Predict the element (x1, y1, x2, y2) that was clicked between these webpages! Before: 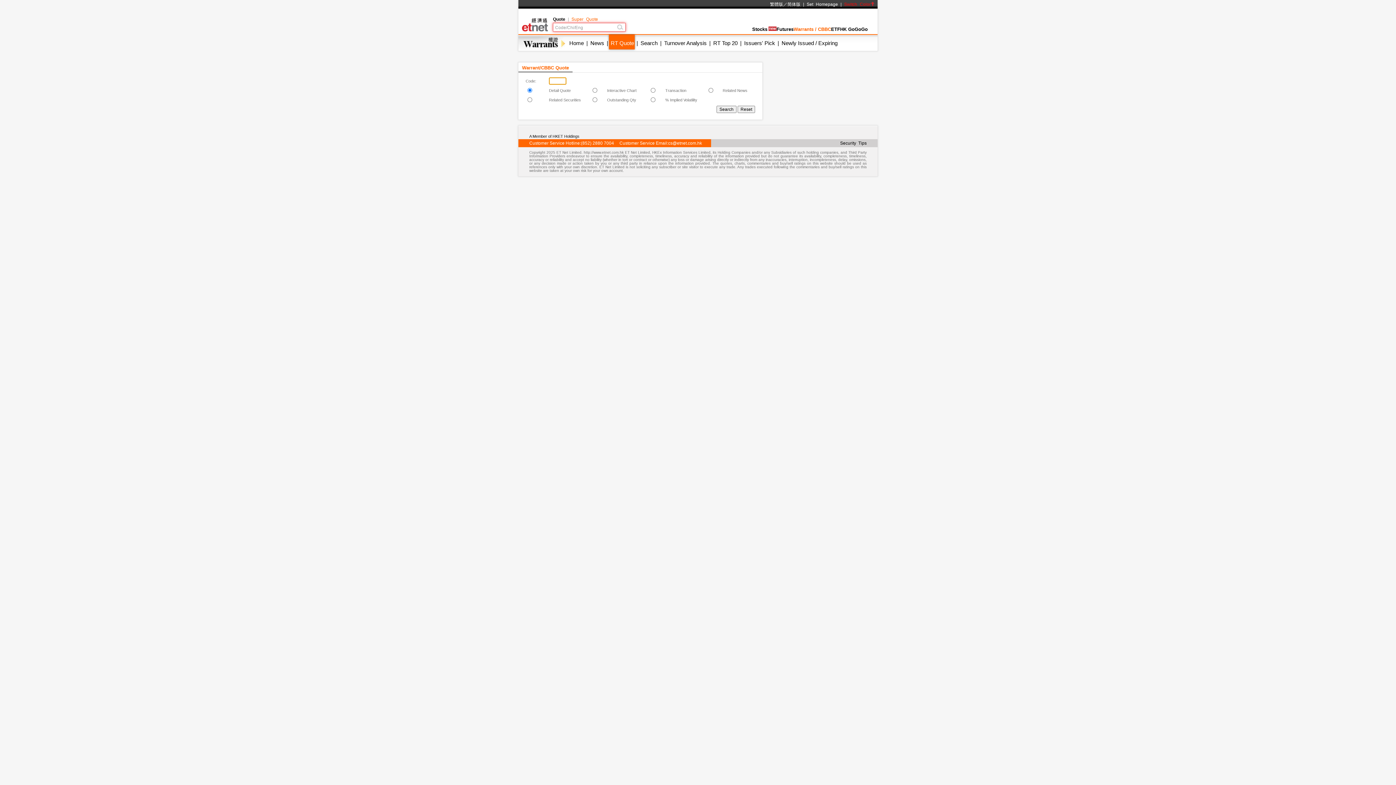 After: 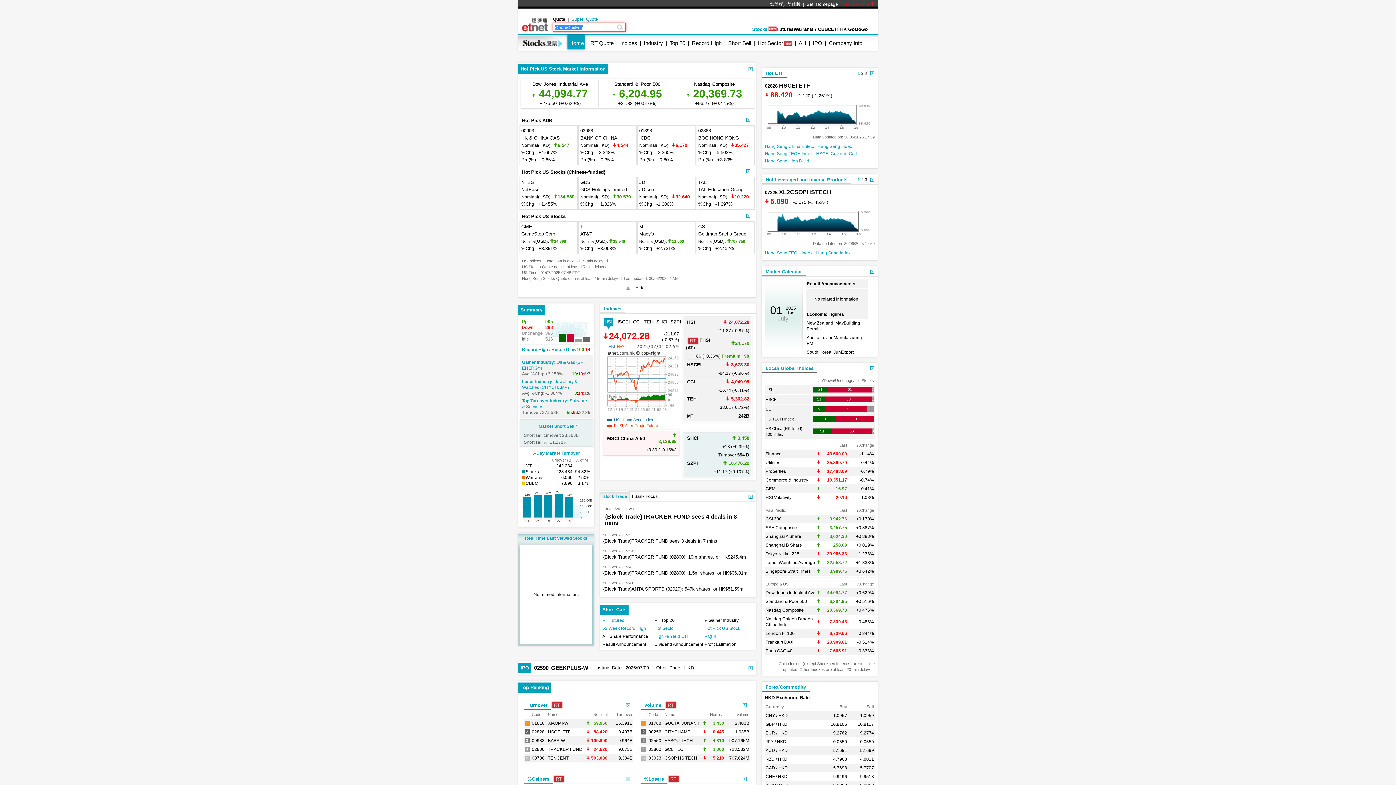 Action: label: Stocks bbox: (752, 26, 776, 32)